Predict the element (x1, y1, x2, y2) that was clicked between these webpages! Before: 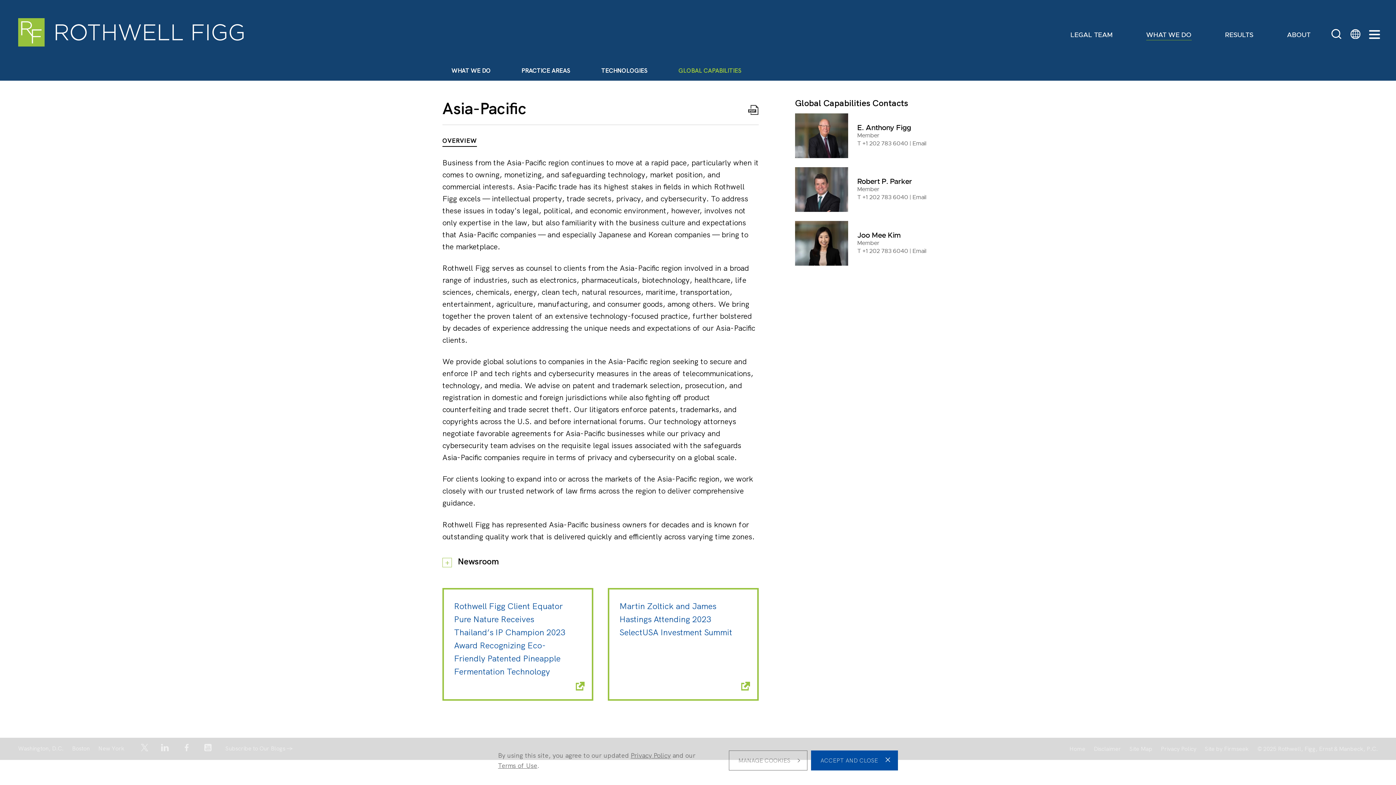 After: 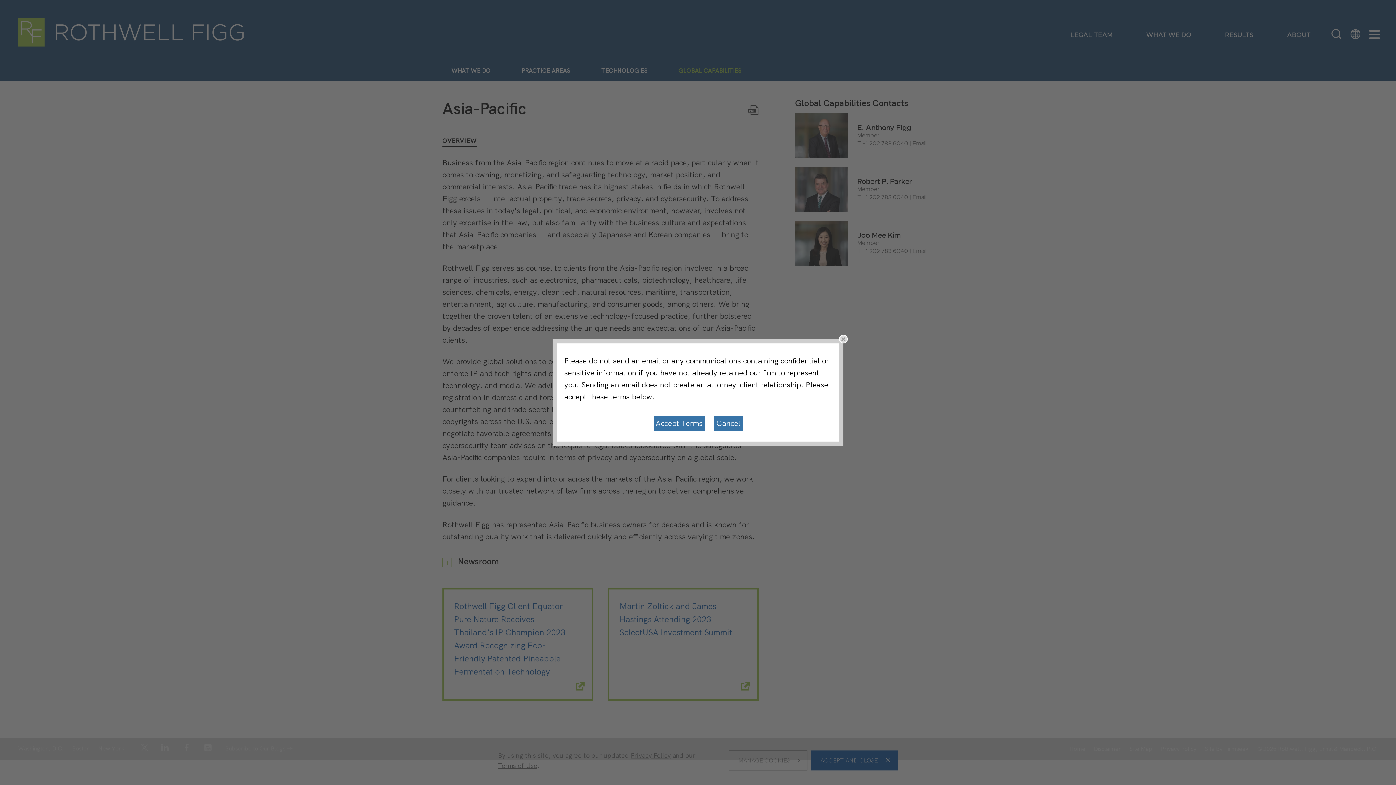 Action: label: Email bbox: (912, 247, 926, 254)